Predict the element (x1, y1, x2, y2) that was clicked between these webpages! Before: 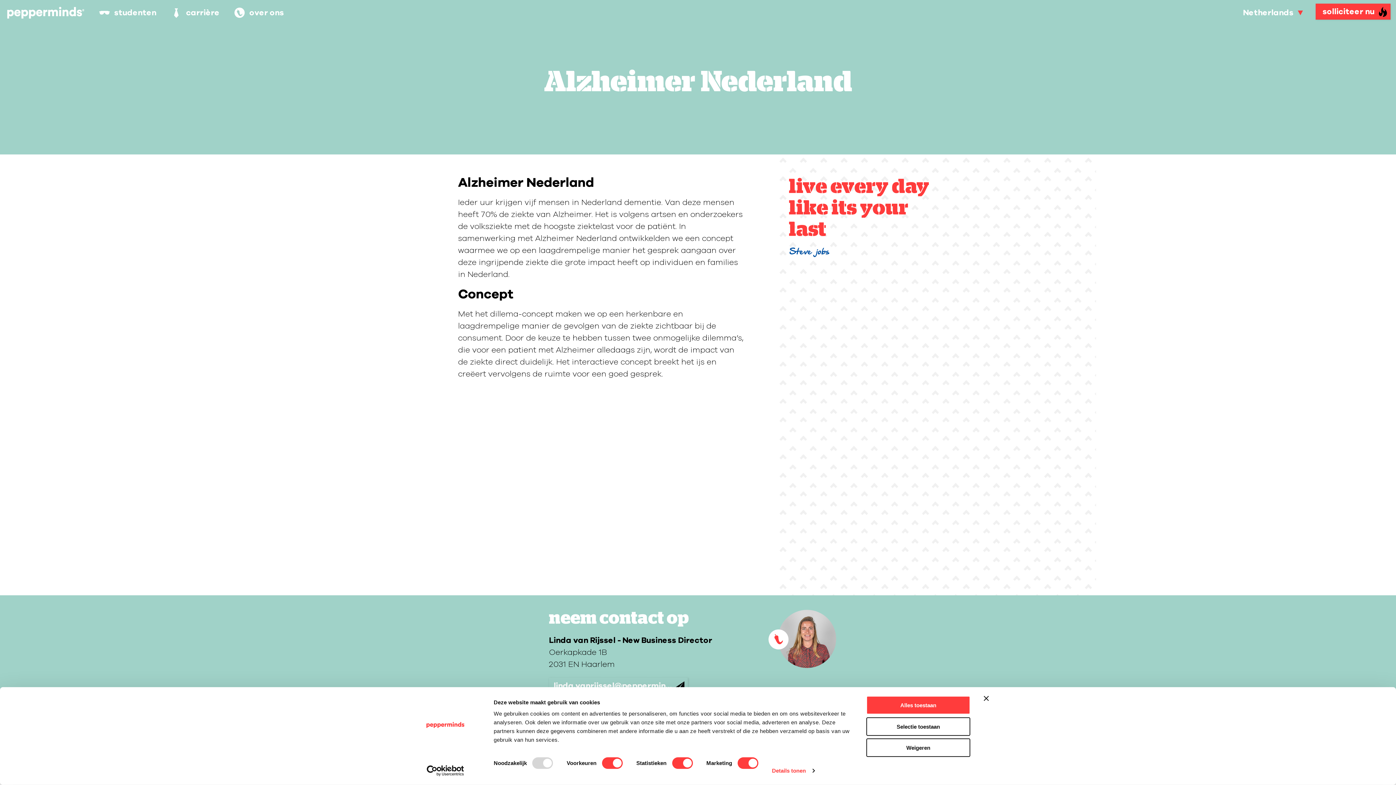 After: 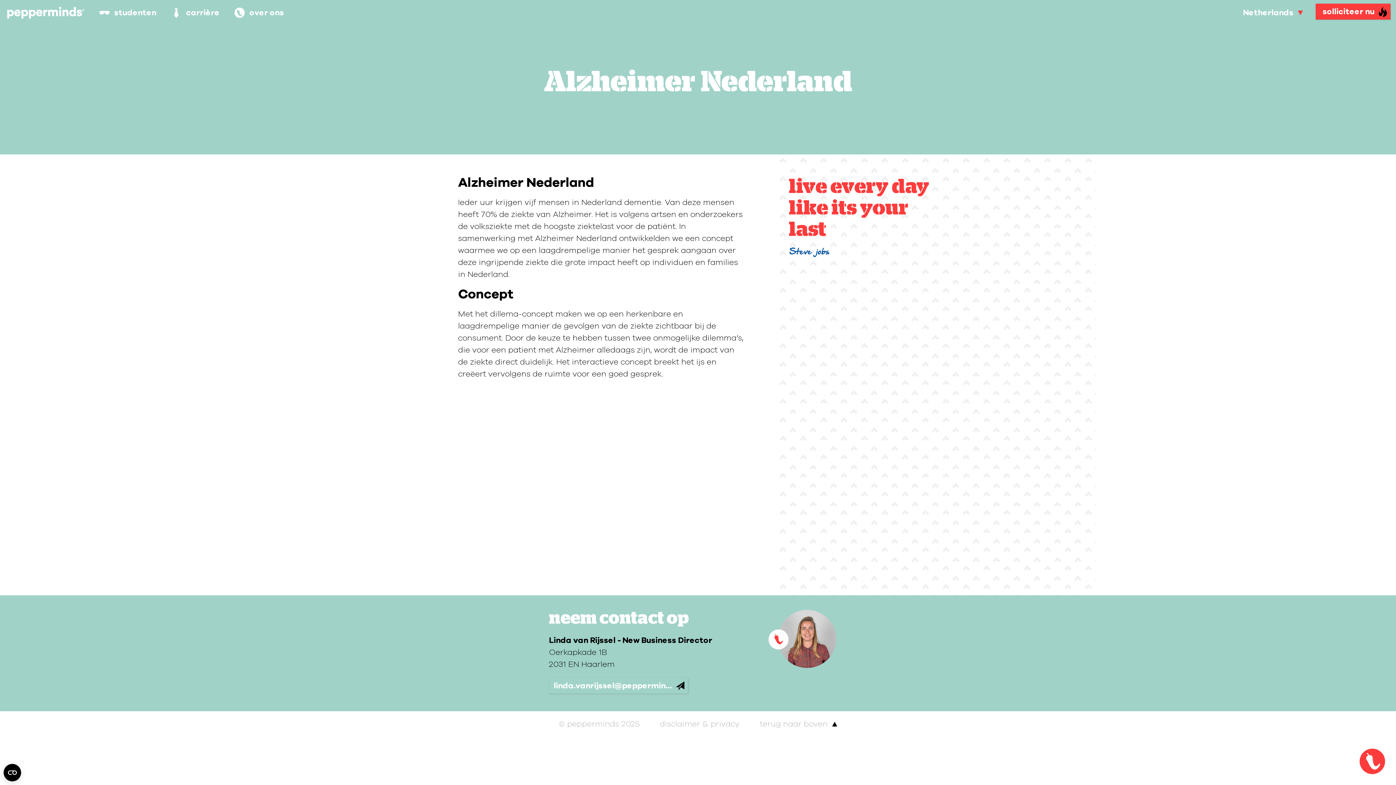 Action: label: Alles toestaan bbox: (866, 696, 970, 714)